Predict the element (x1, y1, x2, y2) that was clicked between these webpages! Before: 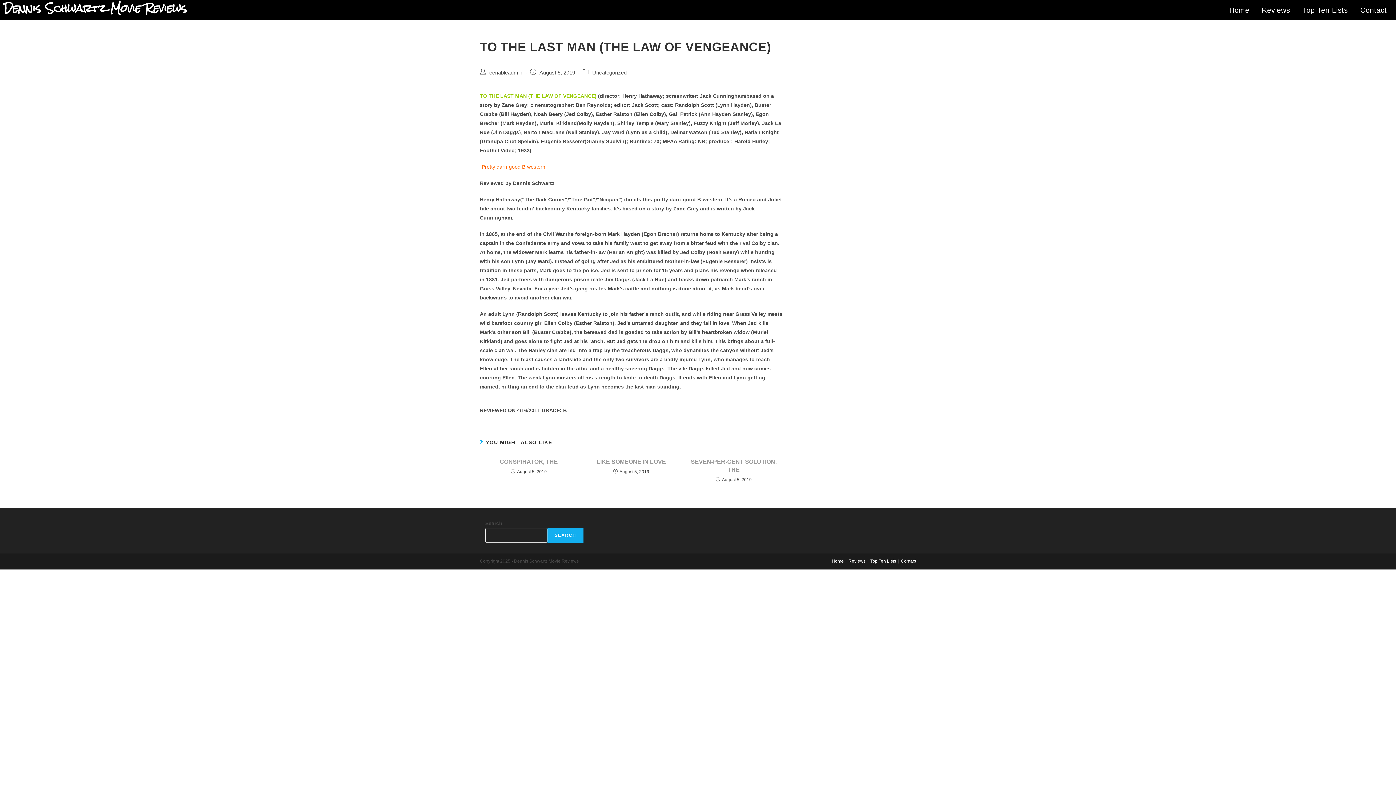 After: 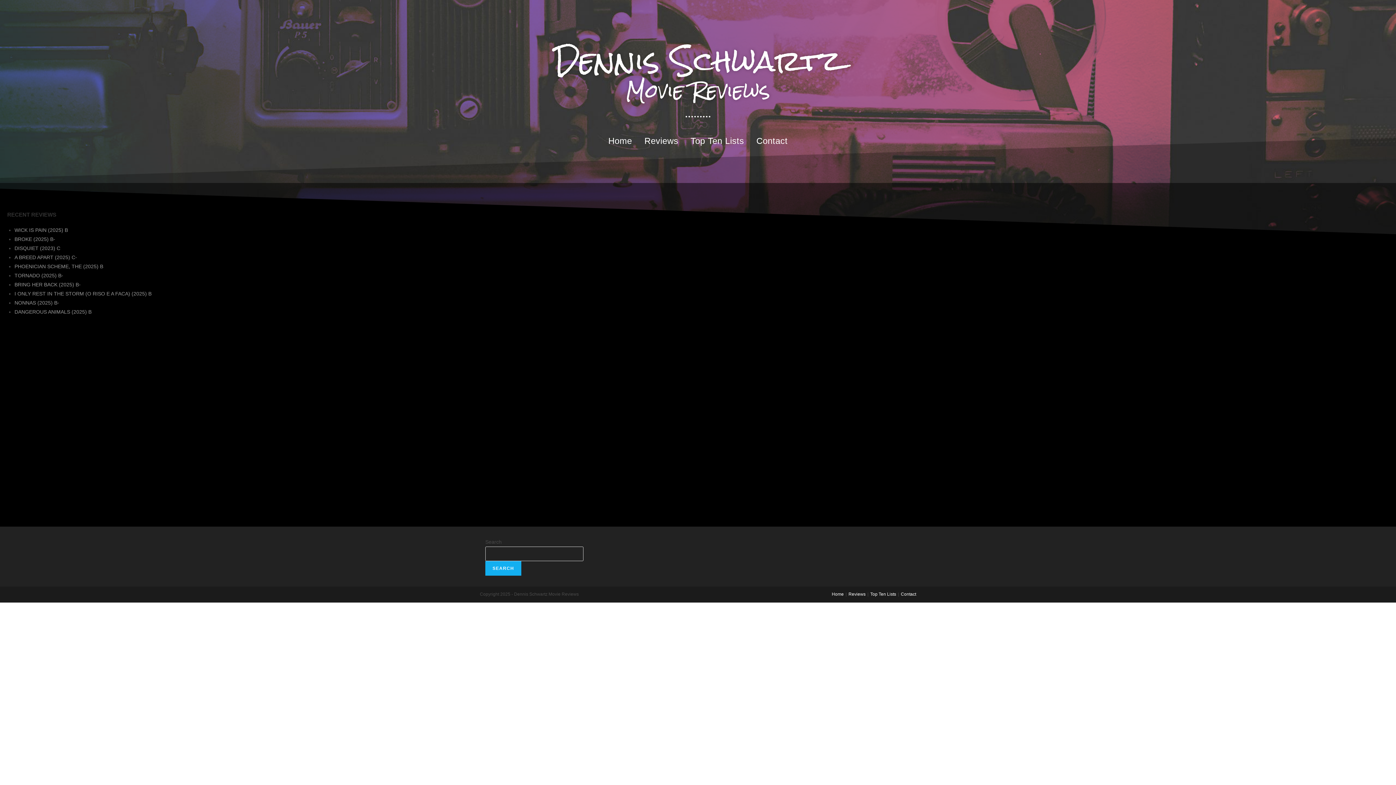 Action: bbox: (832, 558, 844, 564) label: Home